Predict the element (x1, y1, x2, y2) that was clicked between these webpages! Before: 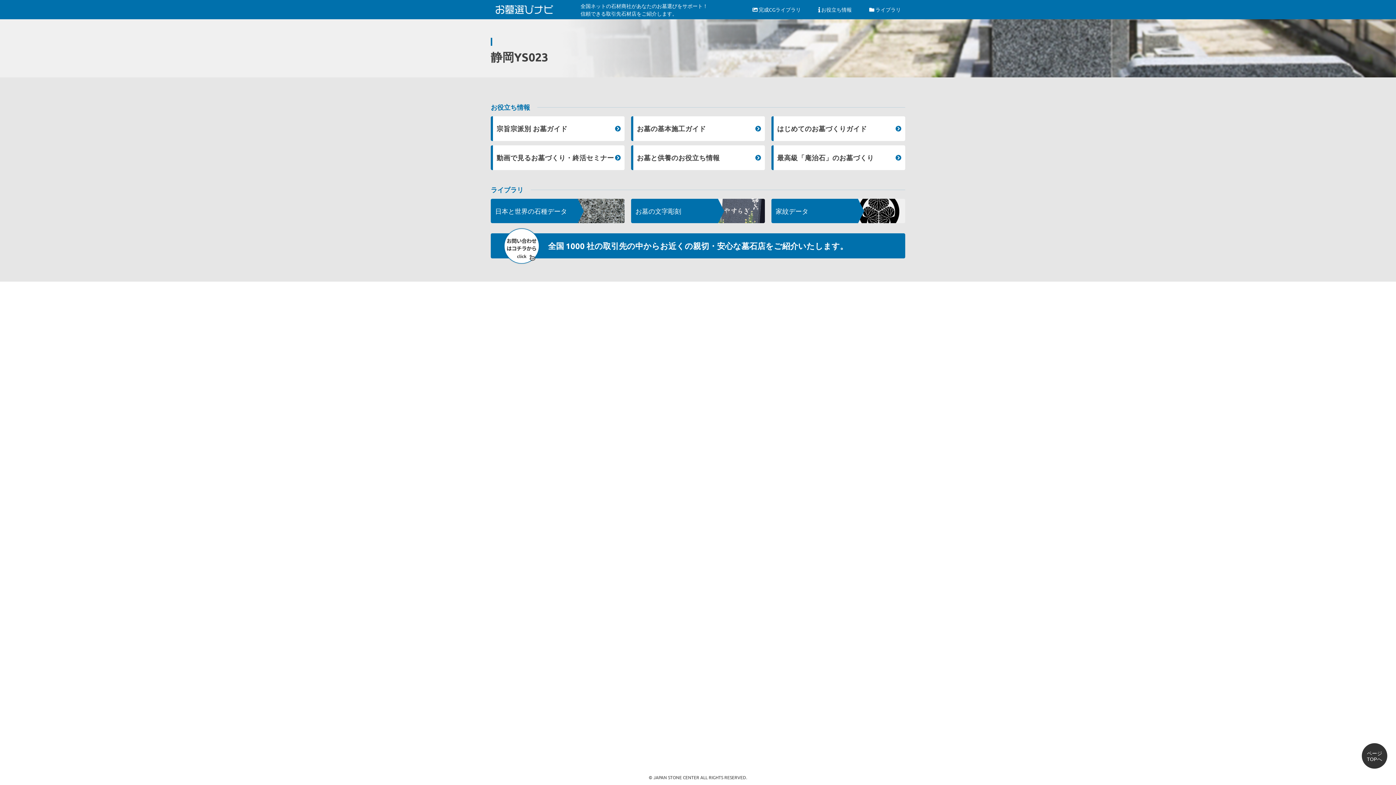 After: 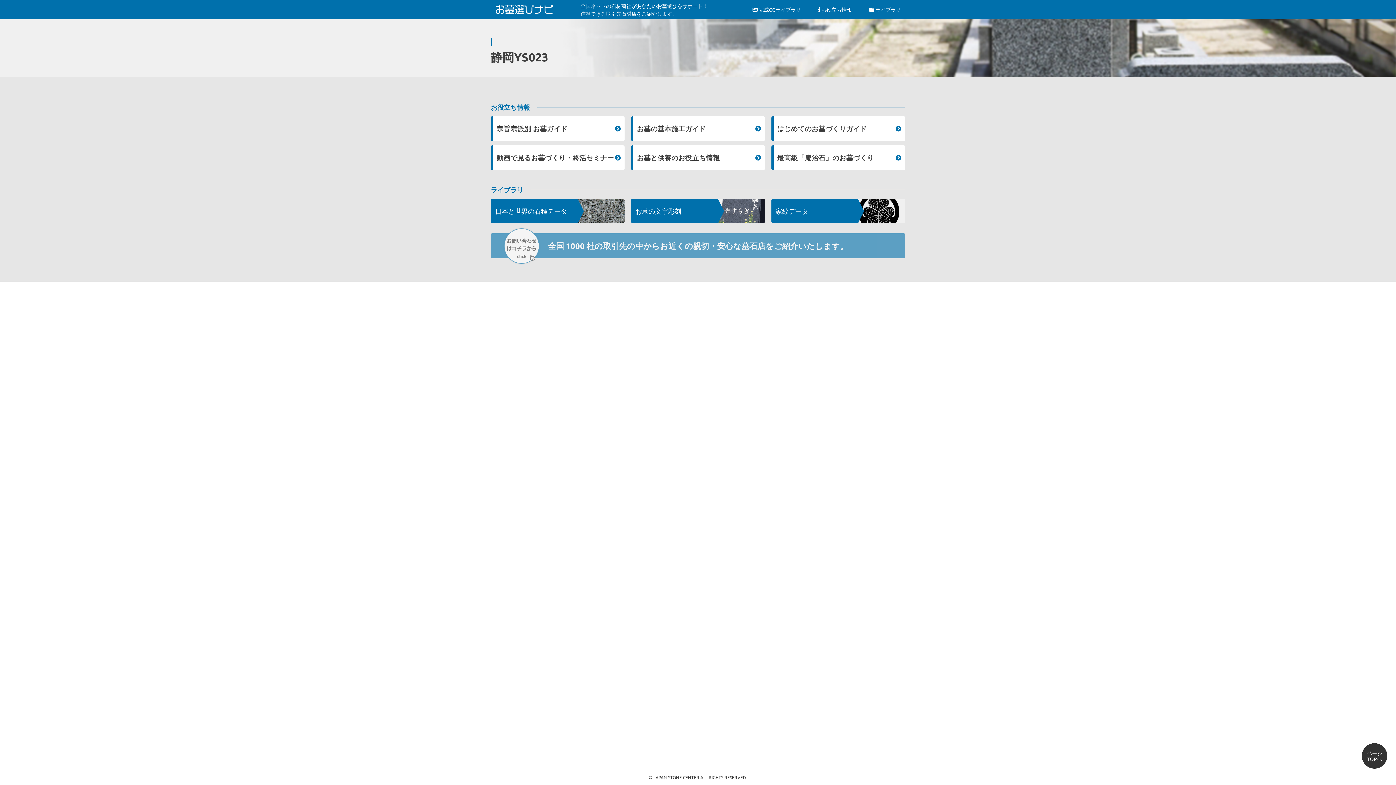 Action: bbox: (490, 233, 905, 258) label: 全国 1000 社の取引先の中からお近くの親切・安心な墓石店をご紹介いたします。